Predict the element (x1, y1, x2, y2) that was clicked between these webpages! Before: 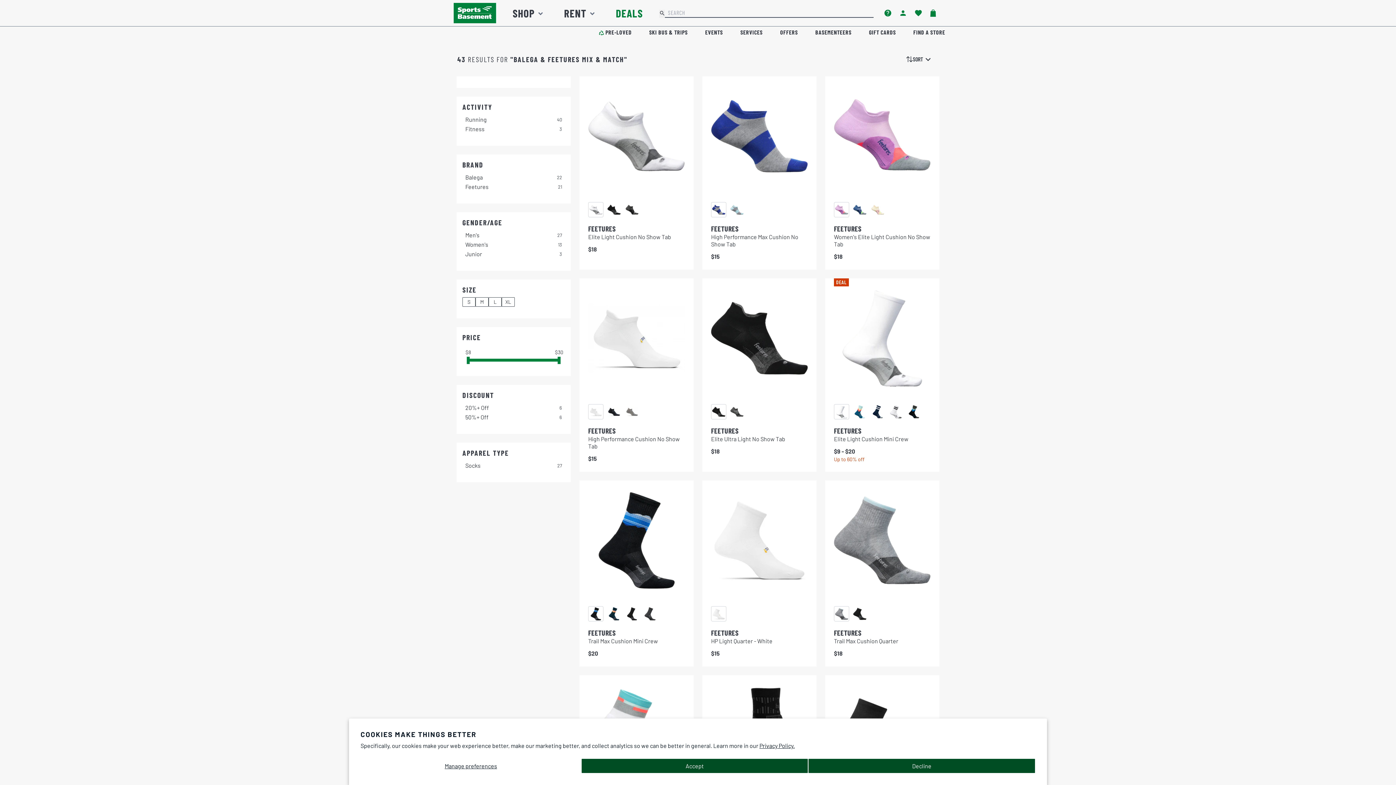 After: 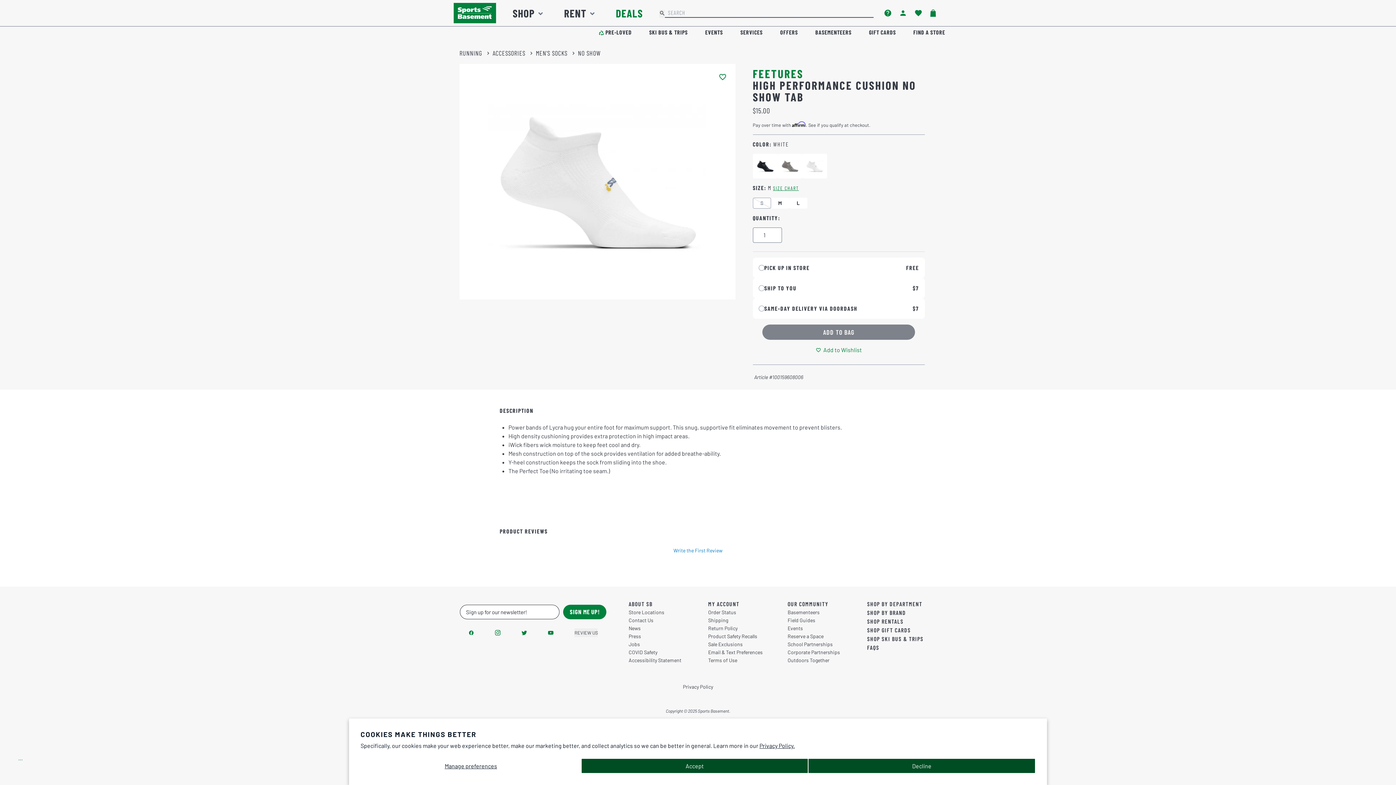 Action: bbox: (588, 426, 685, 463) label: Feetures High Performance Cushion No Show Tab